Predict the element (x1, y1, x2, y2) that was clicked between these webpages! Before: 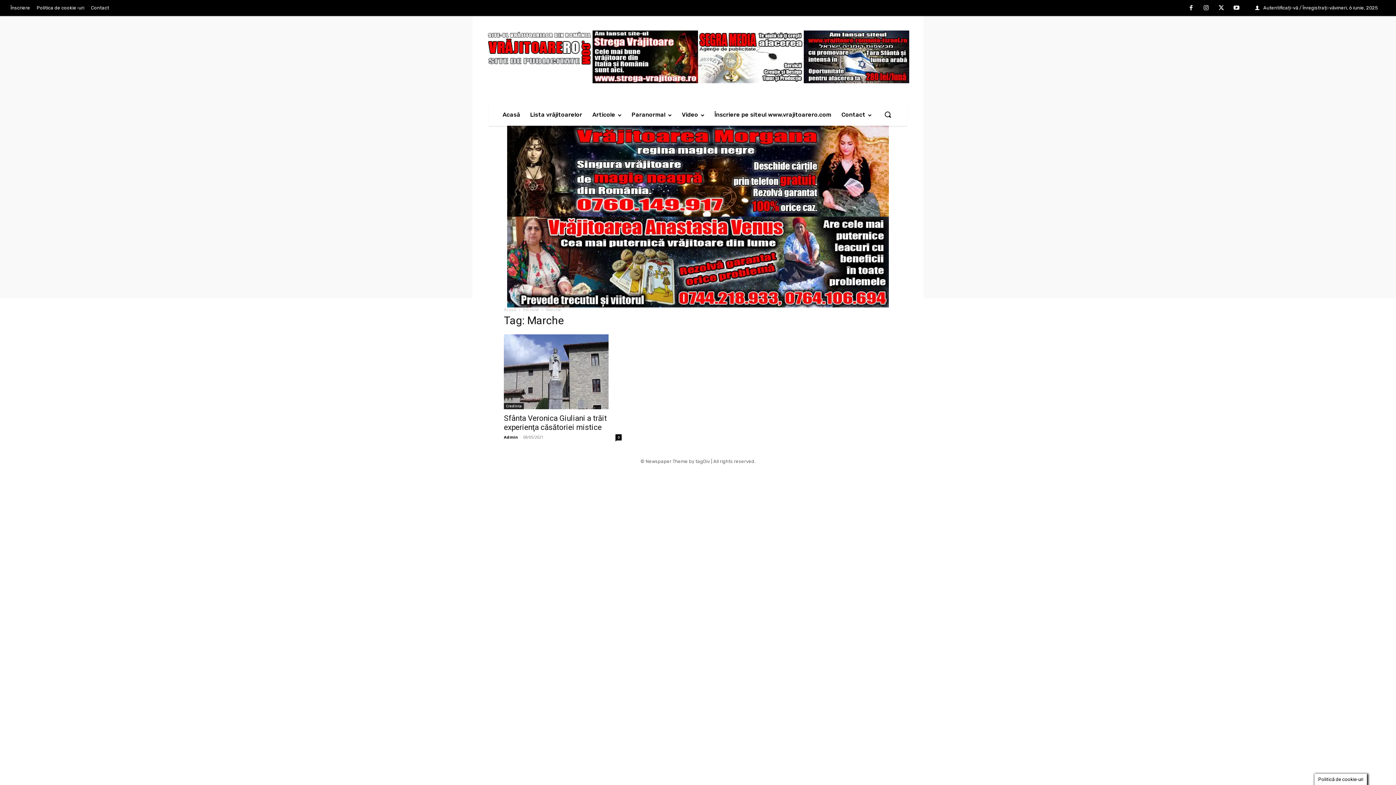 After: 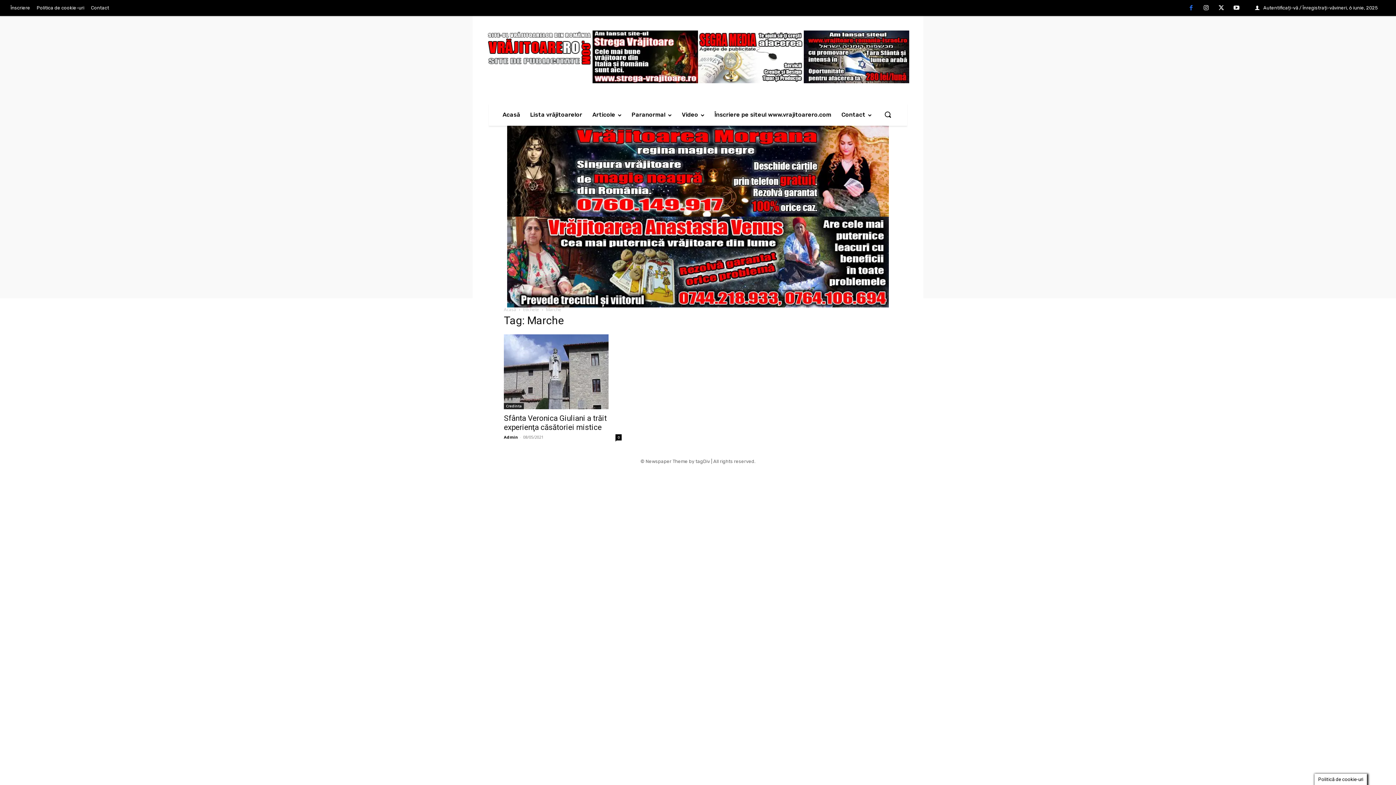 Action: bbox: (1183, 0, 1198, 15)